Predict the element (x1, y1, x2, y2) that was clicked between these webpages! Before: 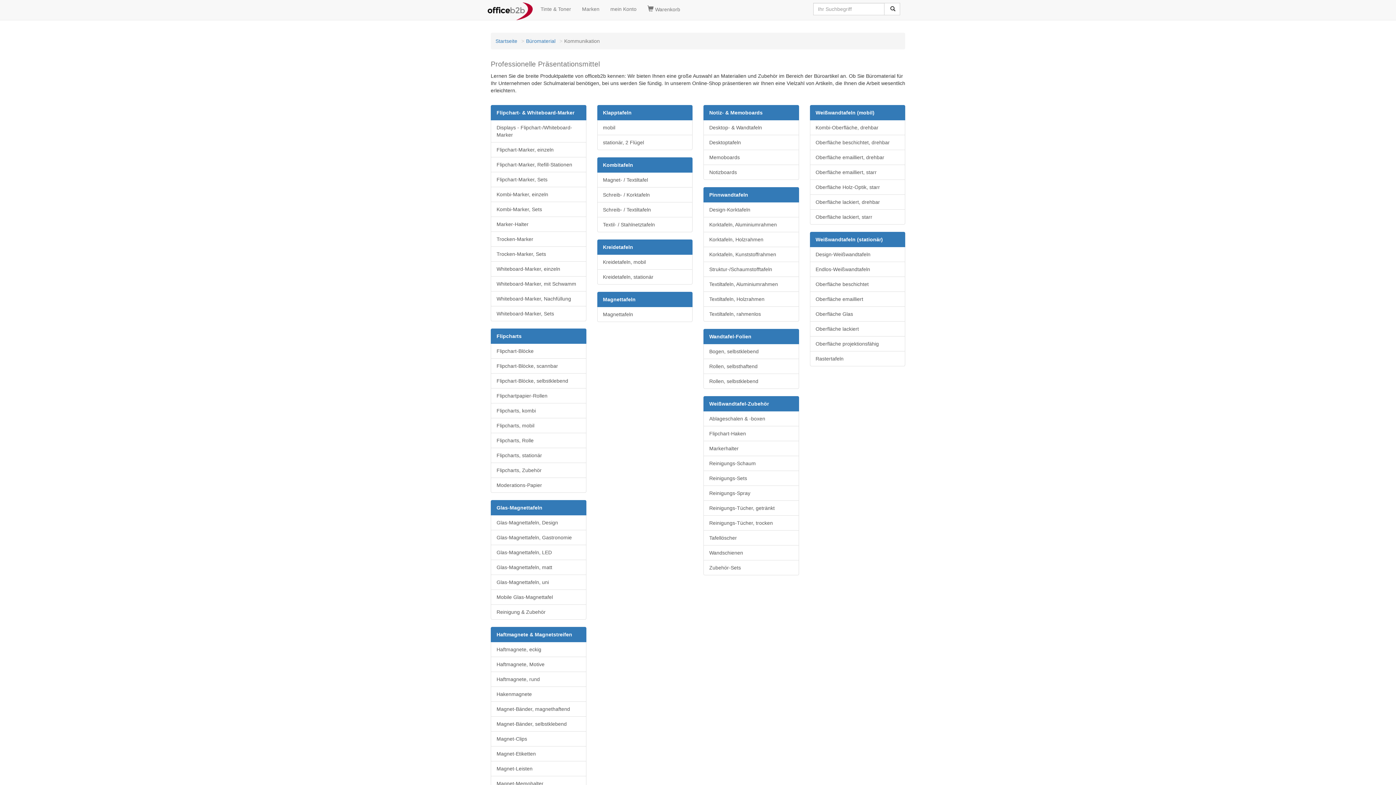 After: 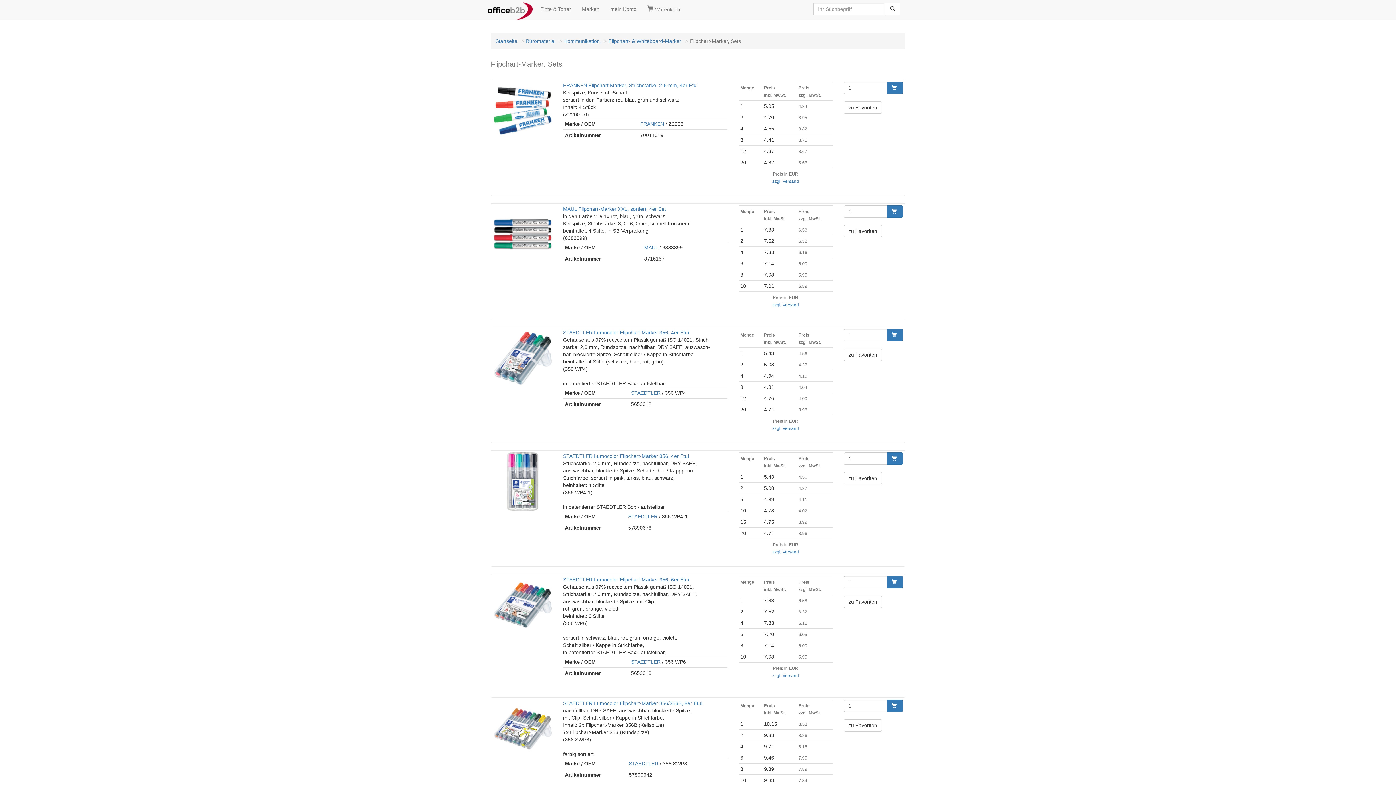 Action: label: Flipchart-Marker, Sets bbox: (490, 172, 586, 187)